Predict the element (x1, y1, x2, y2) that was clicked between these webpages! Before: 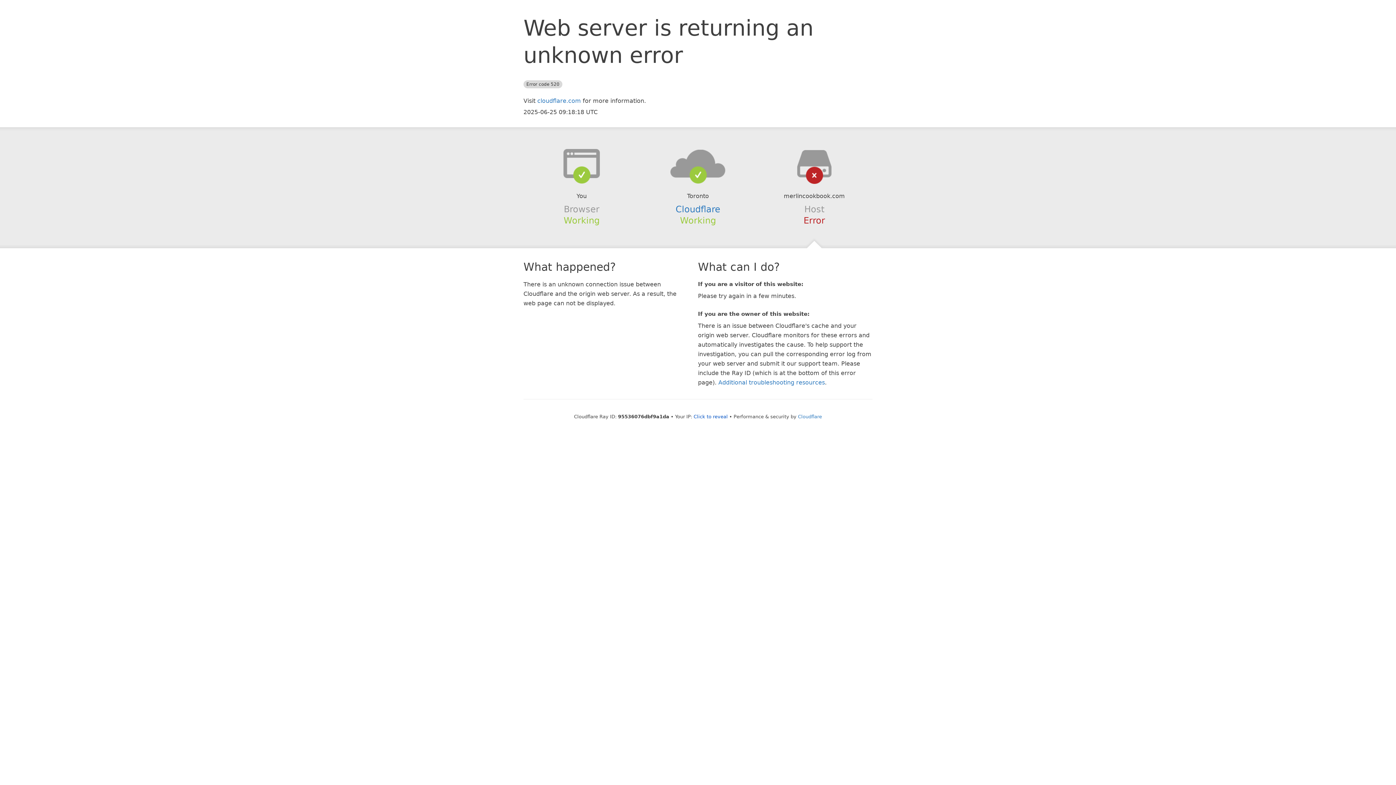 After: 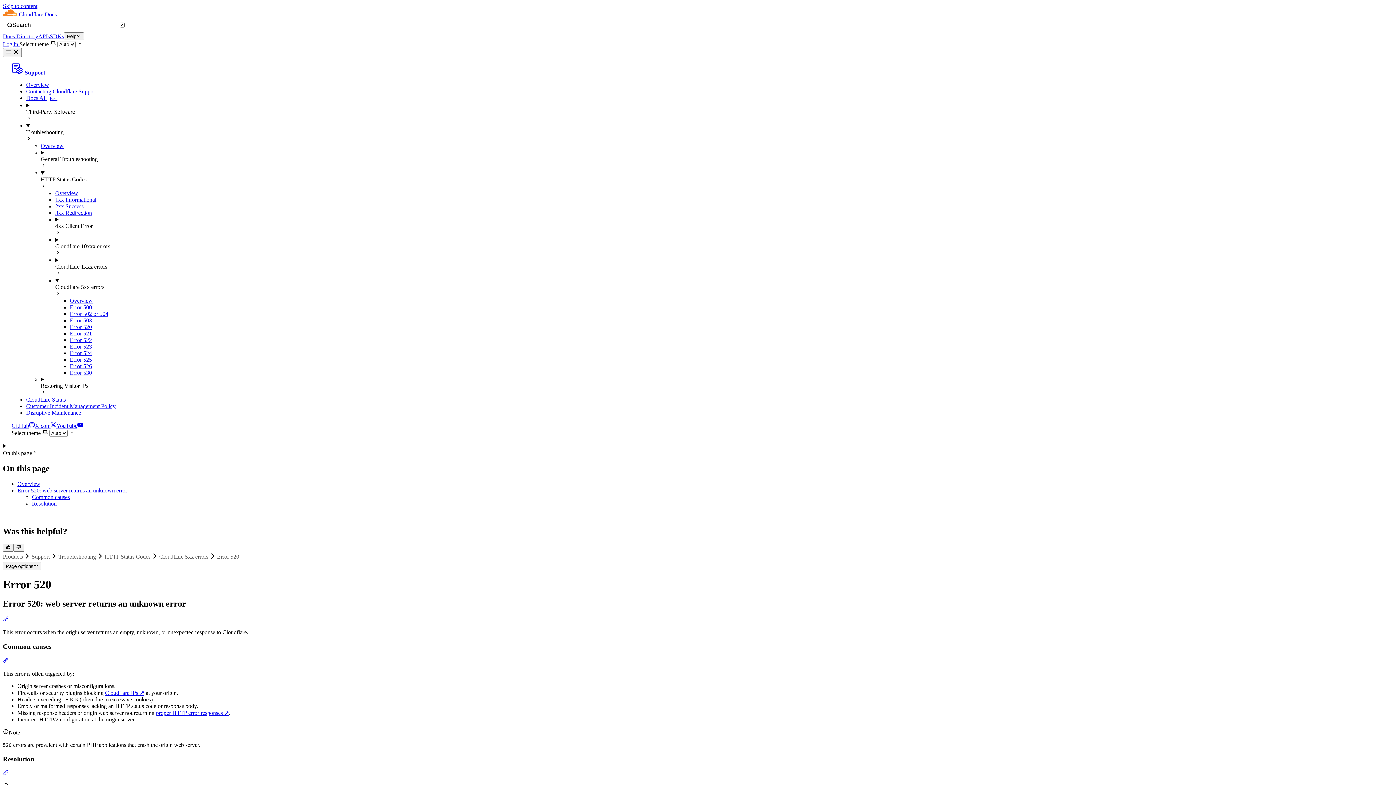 Action: label: Additional troubleshooting resources bbox: (718, 379, 825, 386)